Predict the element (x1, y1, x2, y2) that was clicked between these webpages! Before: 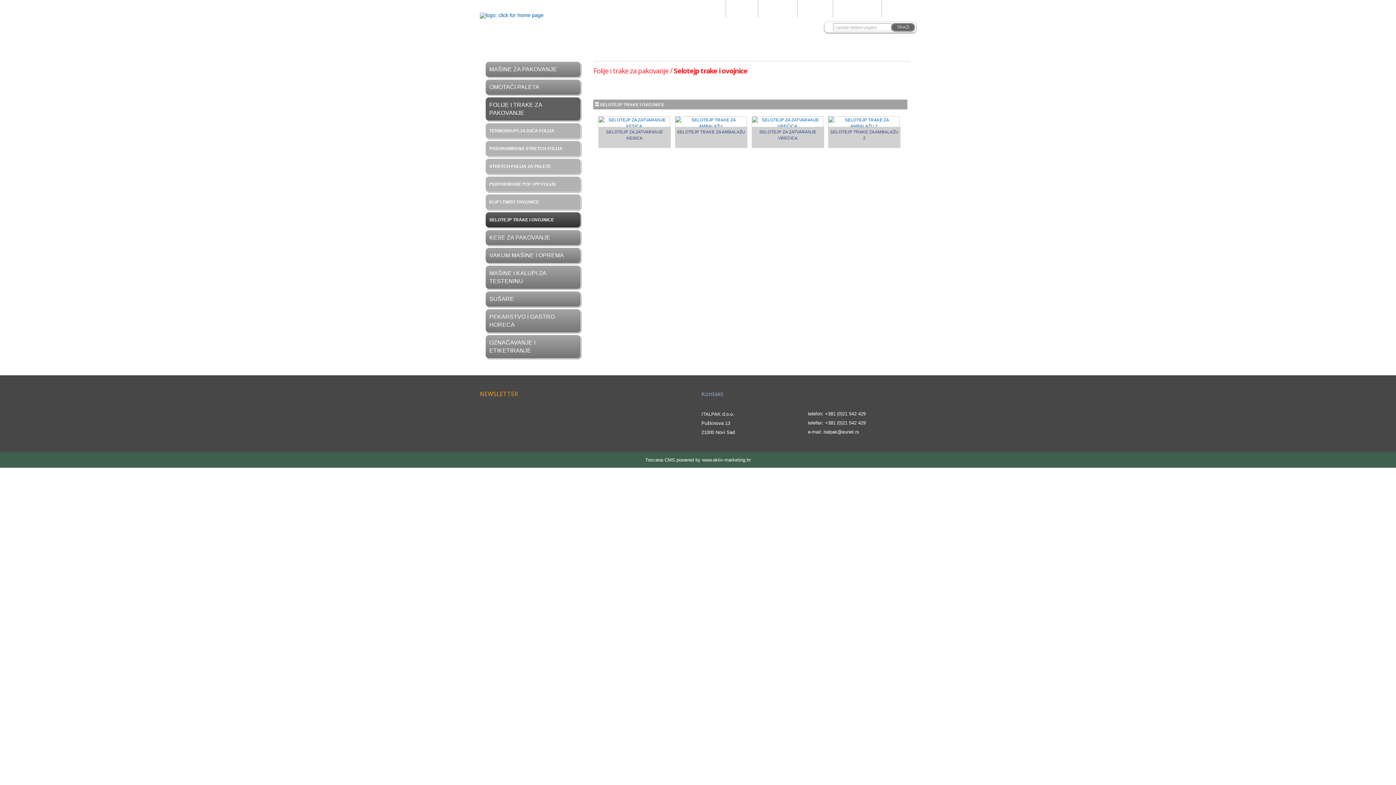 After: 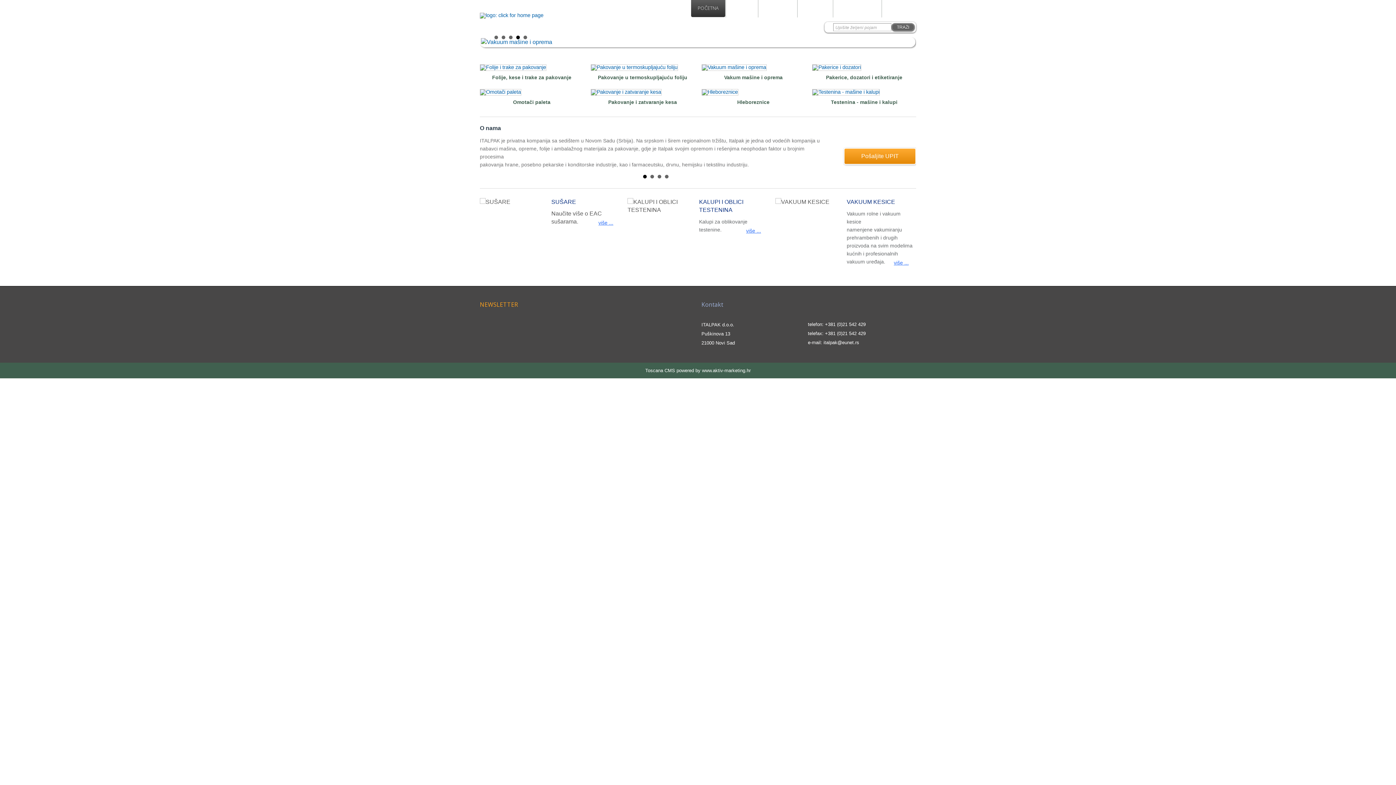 Action: bbox: (480, 12, 543, 18)